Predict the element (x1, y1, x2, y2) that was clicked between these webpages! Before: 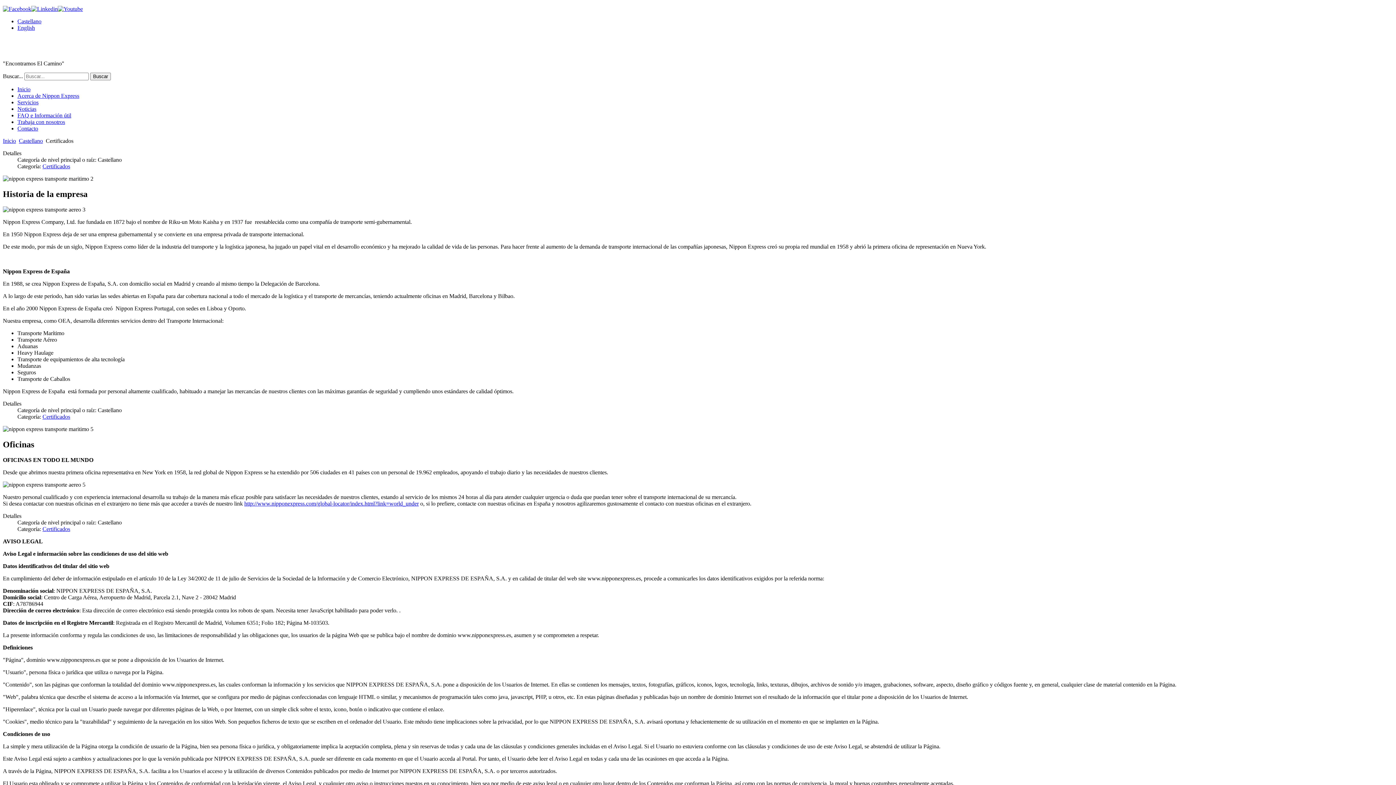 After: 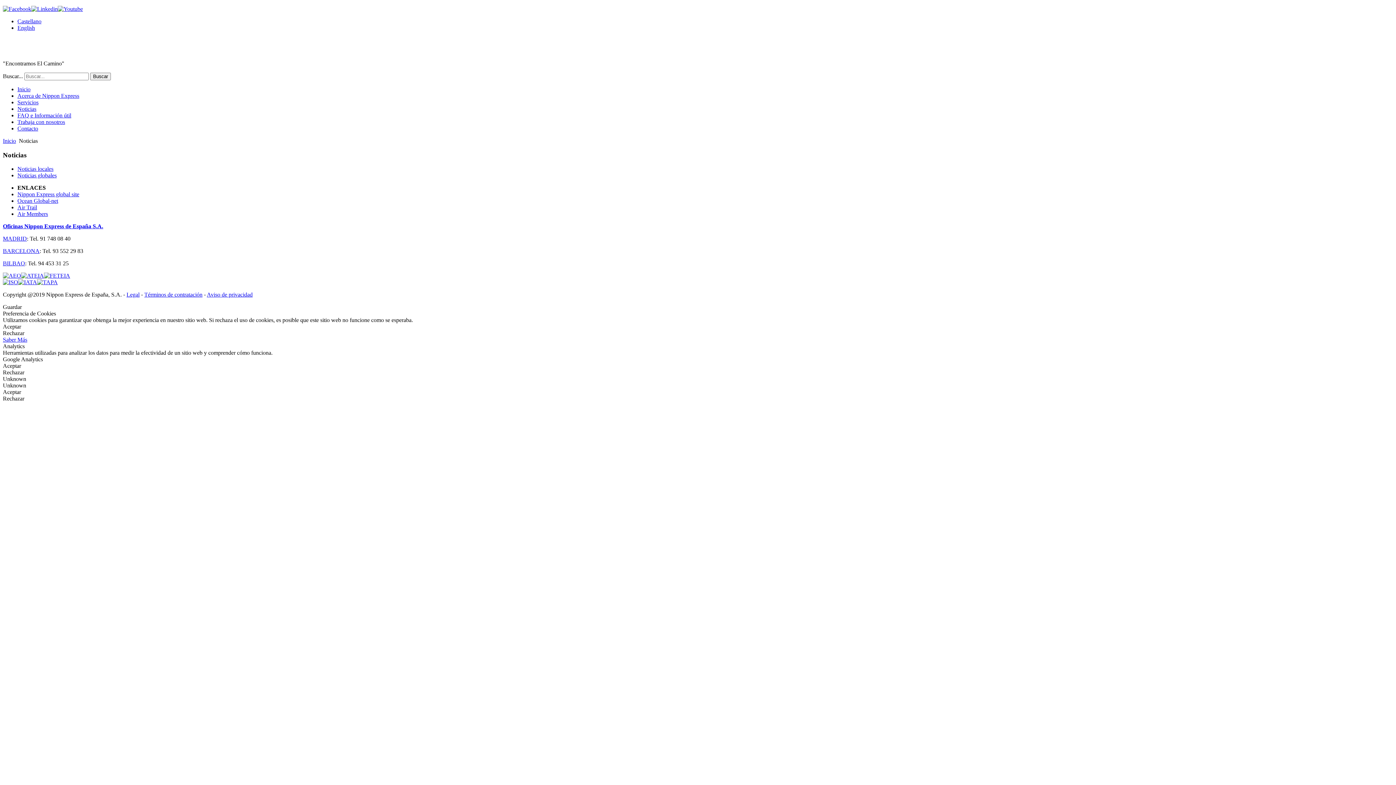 Action: bbox: (17, 105, 36, 111) label: Noticias